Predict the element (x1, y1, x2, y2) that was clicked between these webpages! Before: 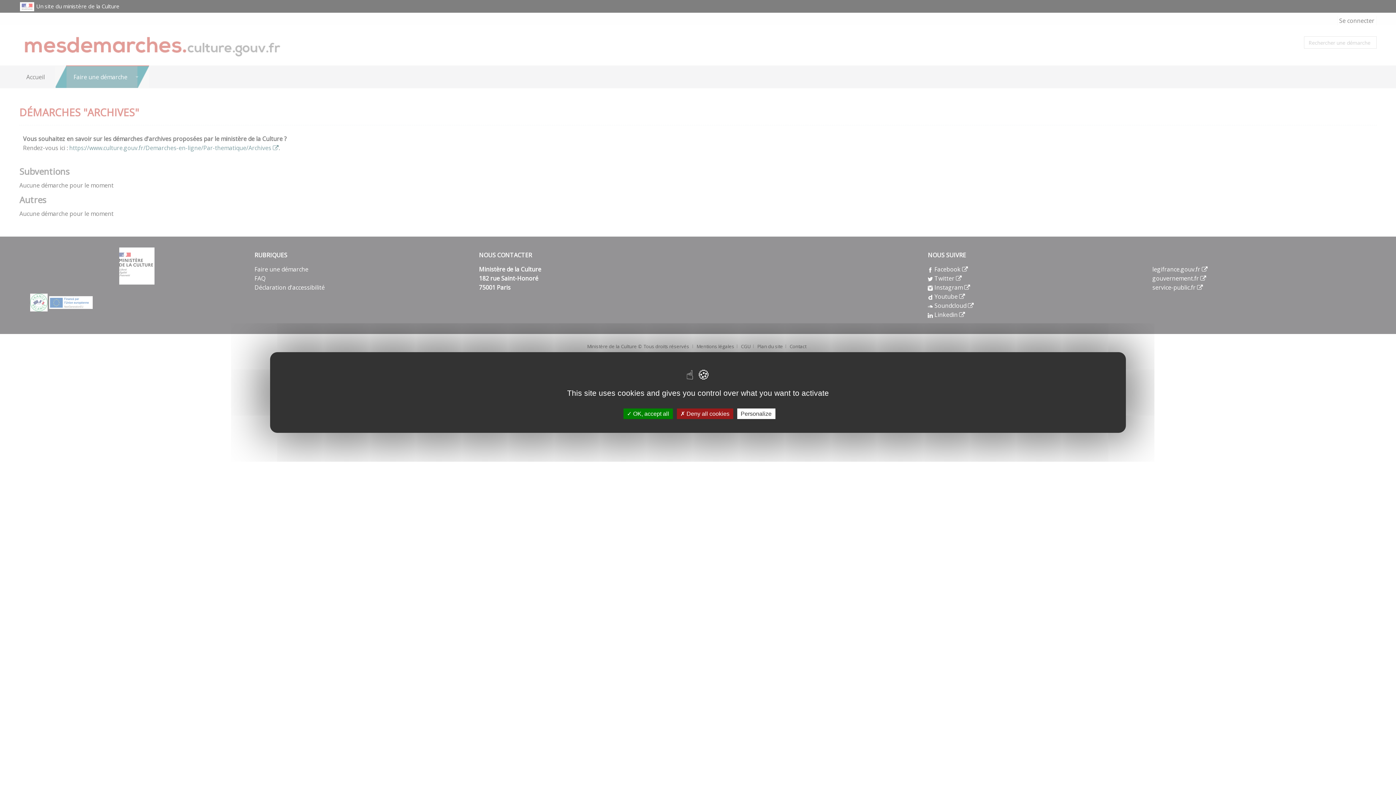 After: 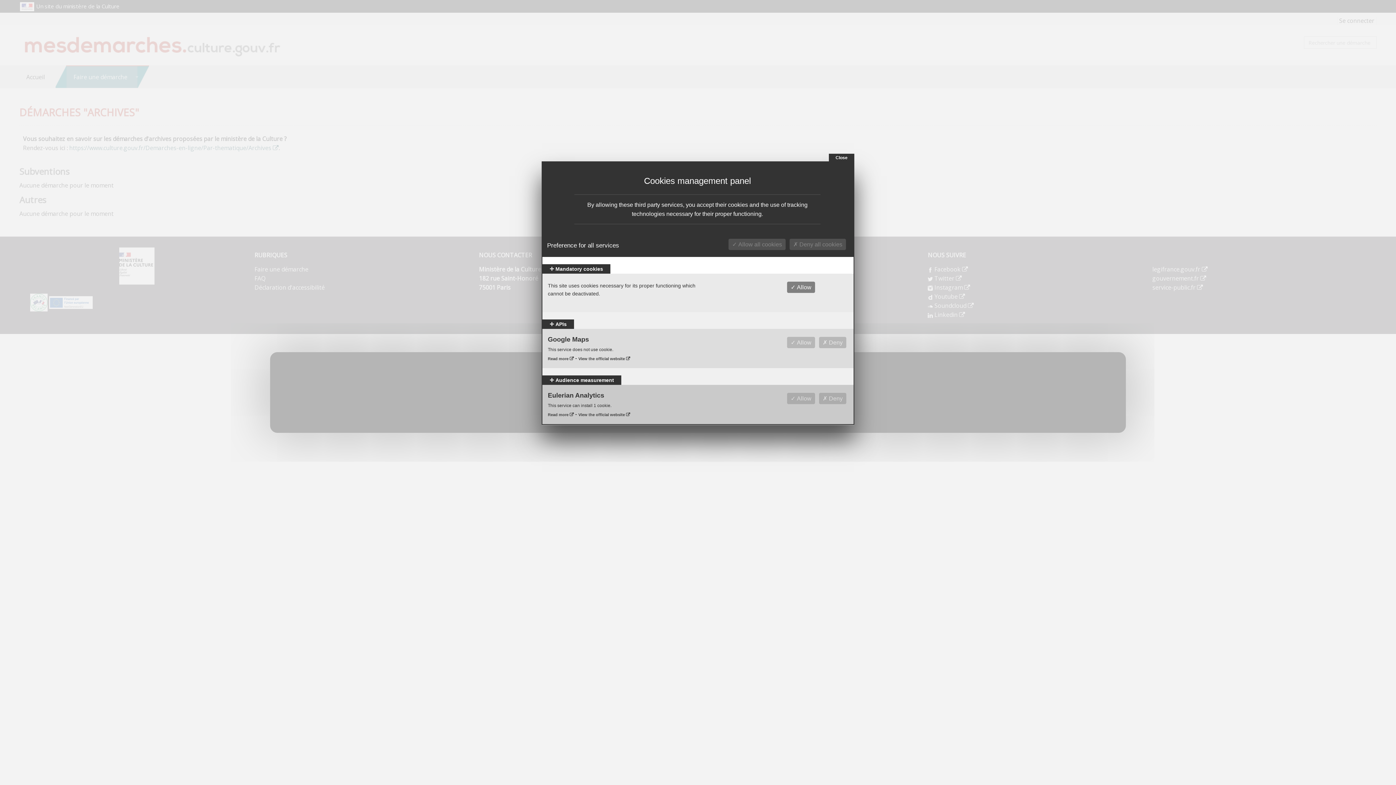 Action: bbox: (737, 408, 775, 419) label: Personalize